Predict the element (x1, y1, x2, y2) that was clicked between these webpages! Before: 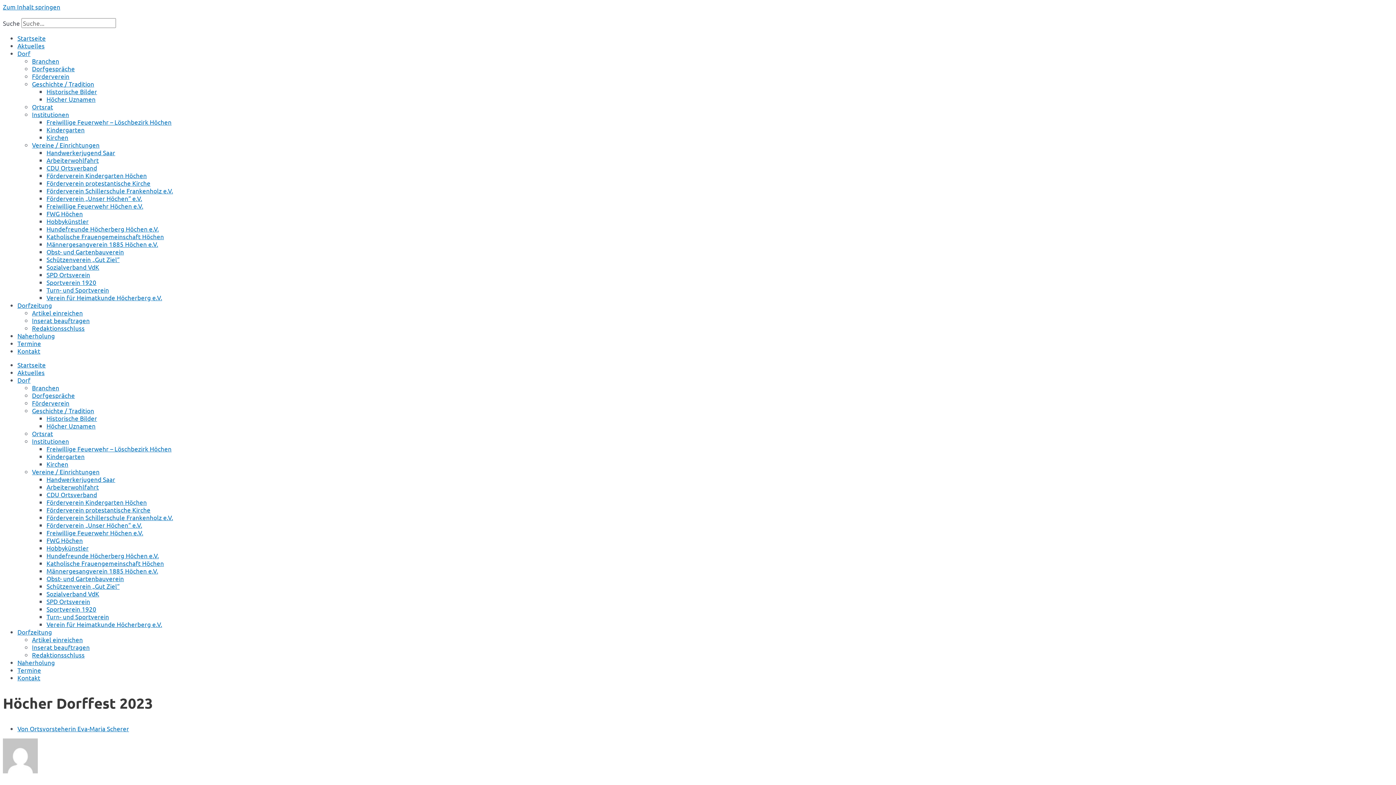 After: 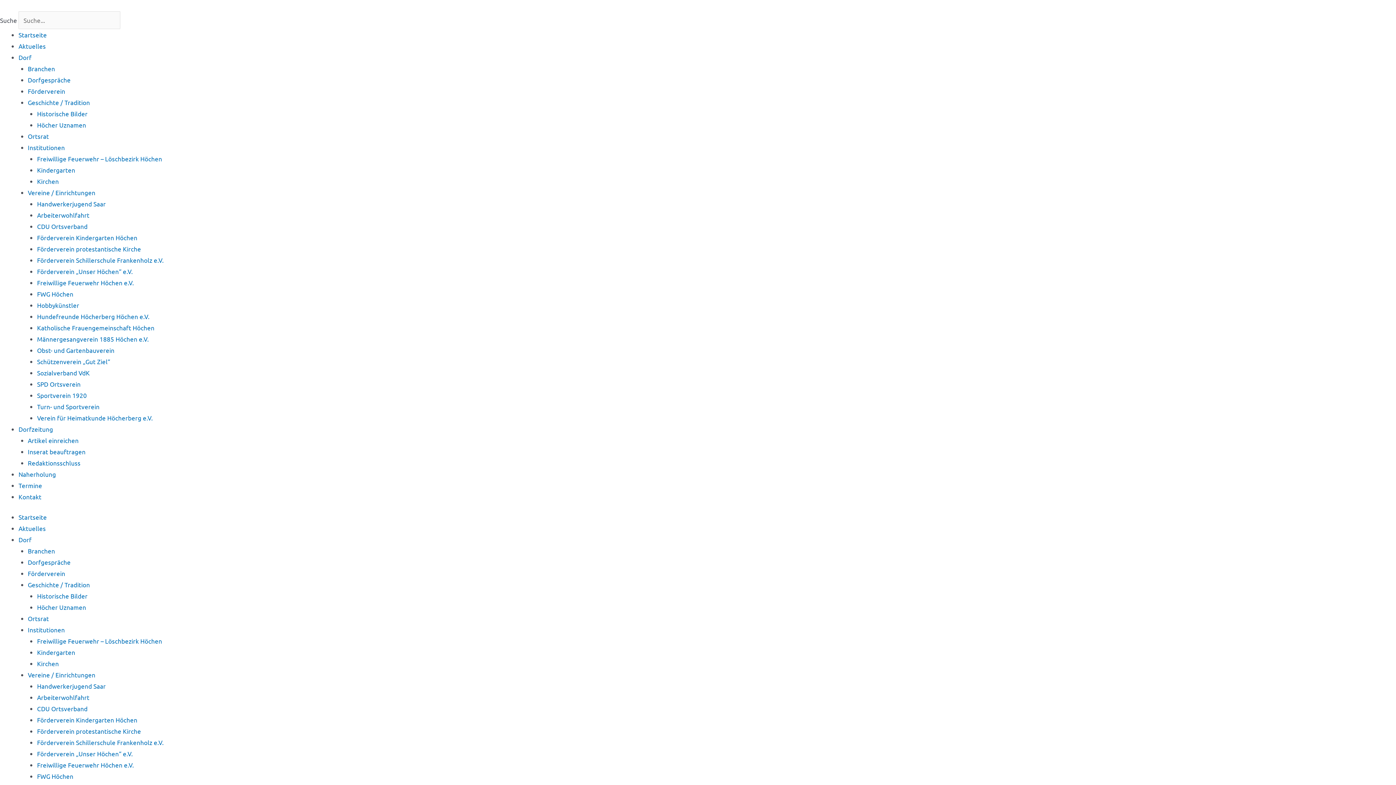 Action: bbox: (46, 270, 90, 278) label: SPD Ortsverein